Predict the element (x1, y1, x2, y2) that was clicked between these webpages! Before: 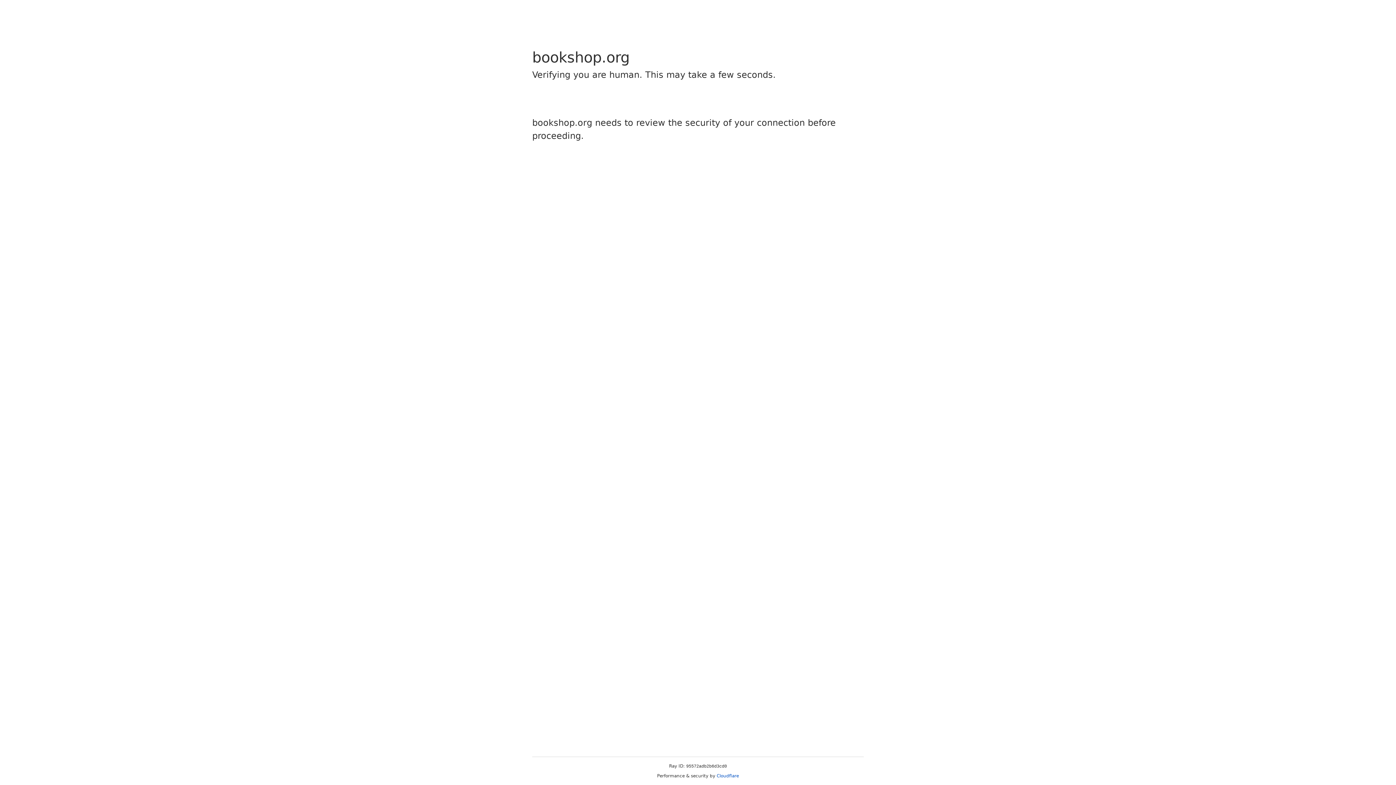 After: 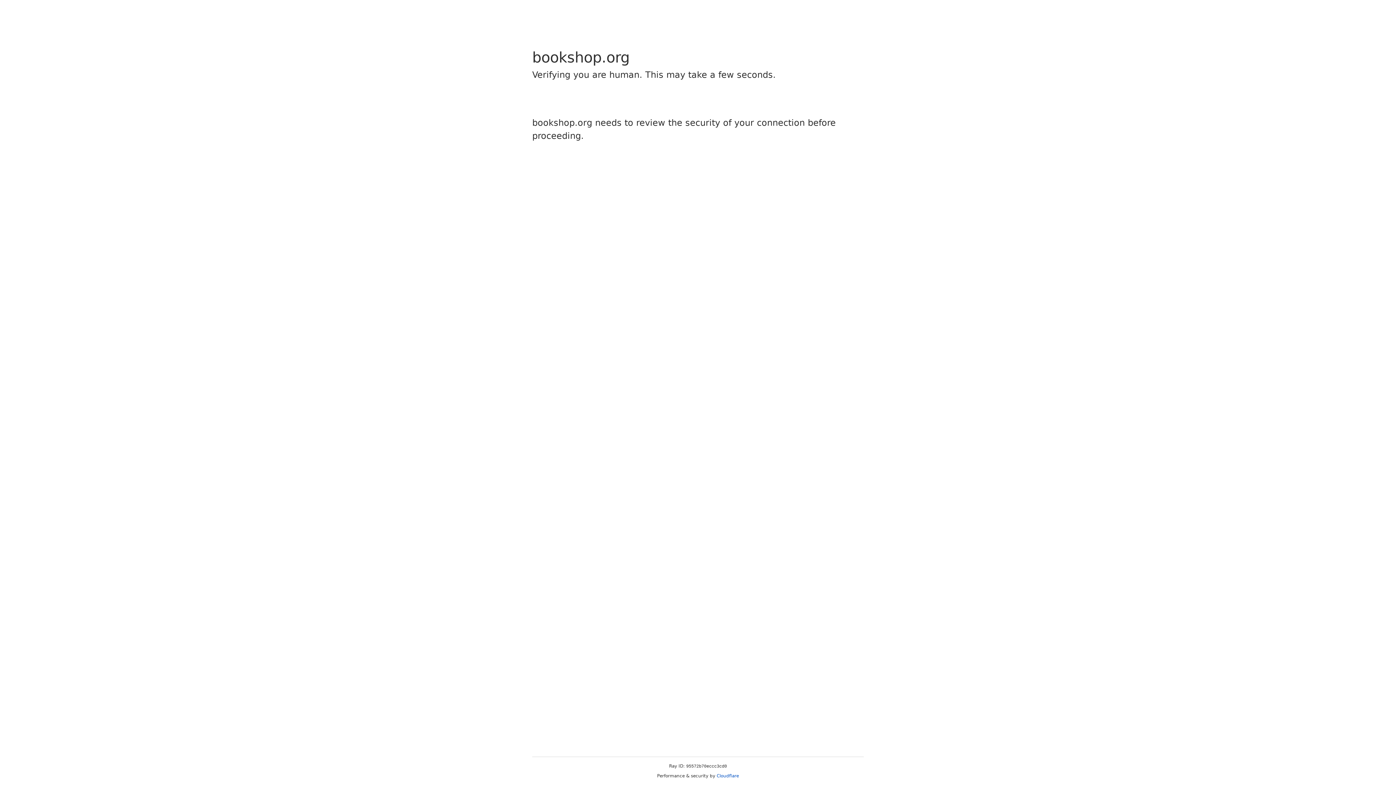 Action: bbox: (716, 773, 739, 778) label: Cloudflare